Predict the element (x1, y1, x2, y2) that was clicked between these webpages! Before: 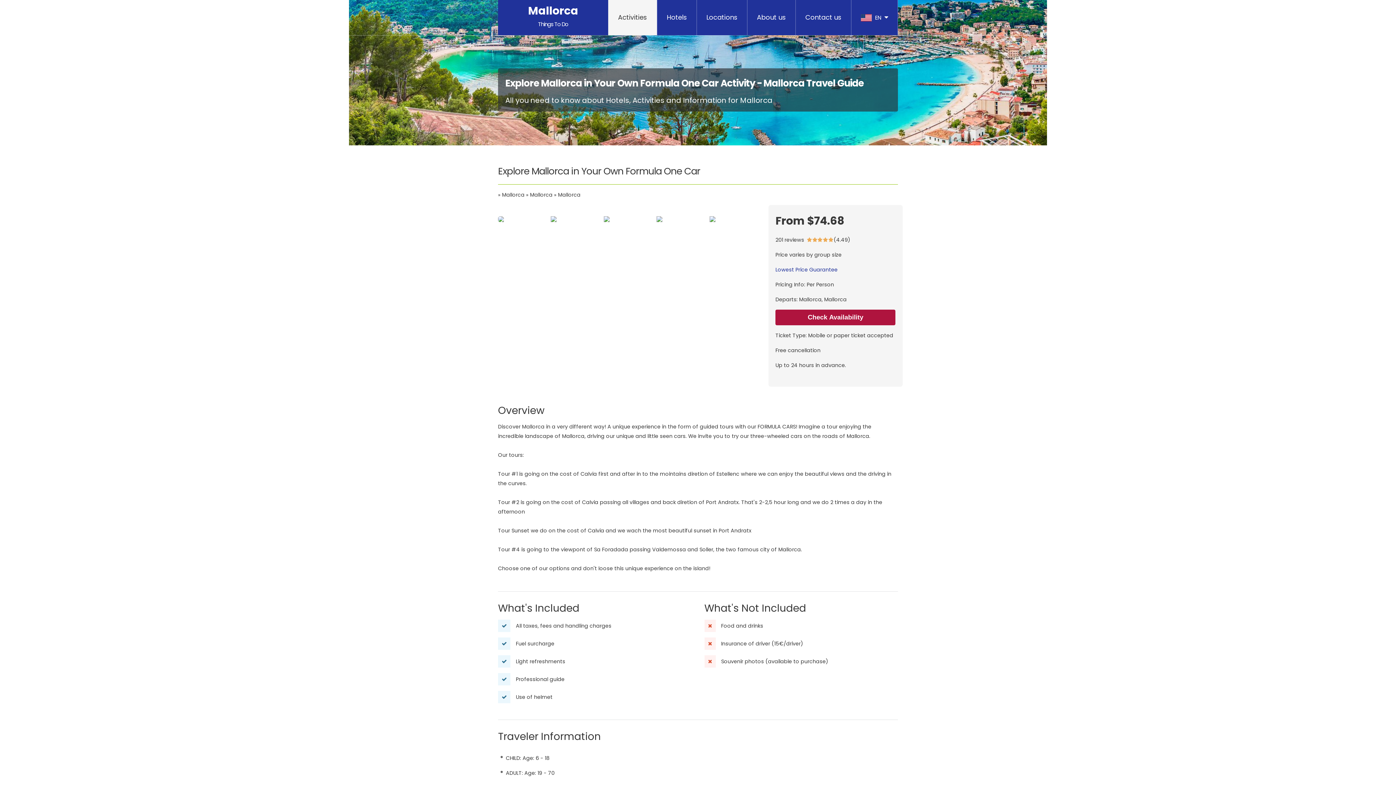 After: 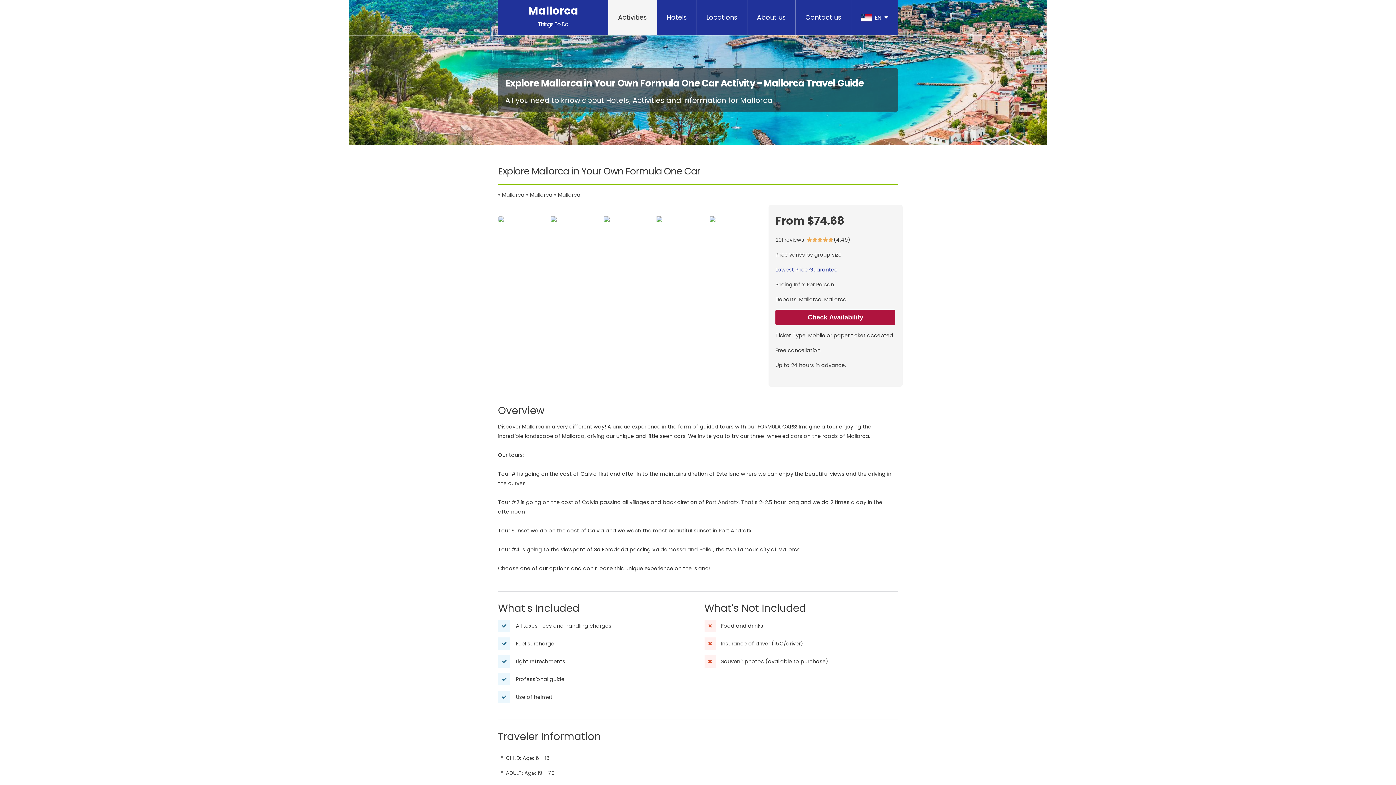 Action: label: Lowest Price Guarantee bbox: (775, 266, 837, 273)